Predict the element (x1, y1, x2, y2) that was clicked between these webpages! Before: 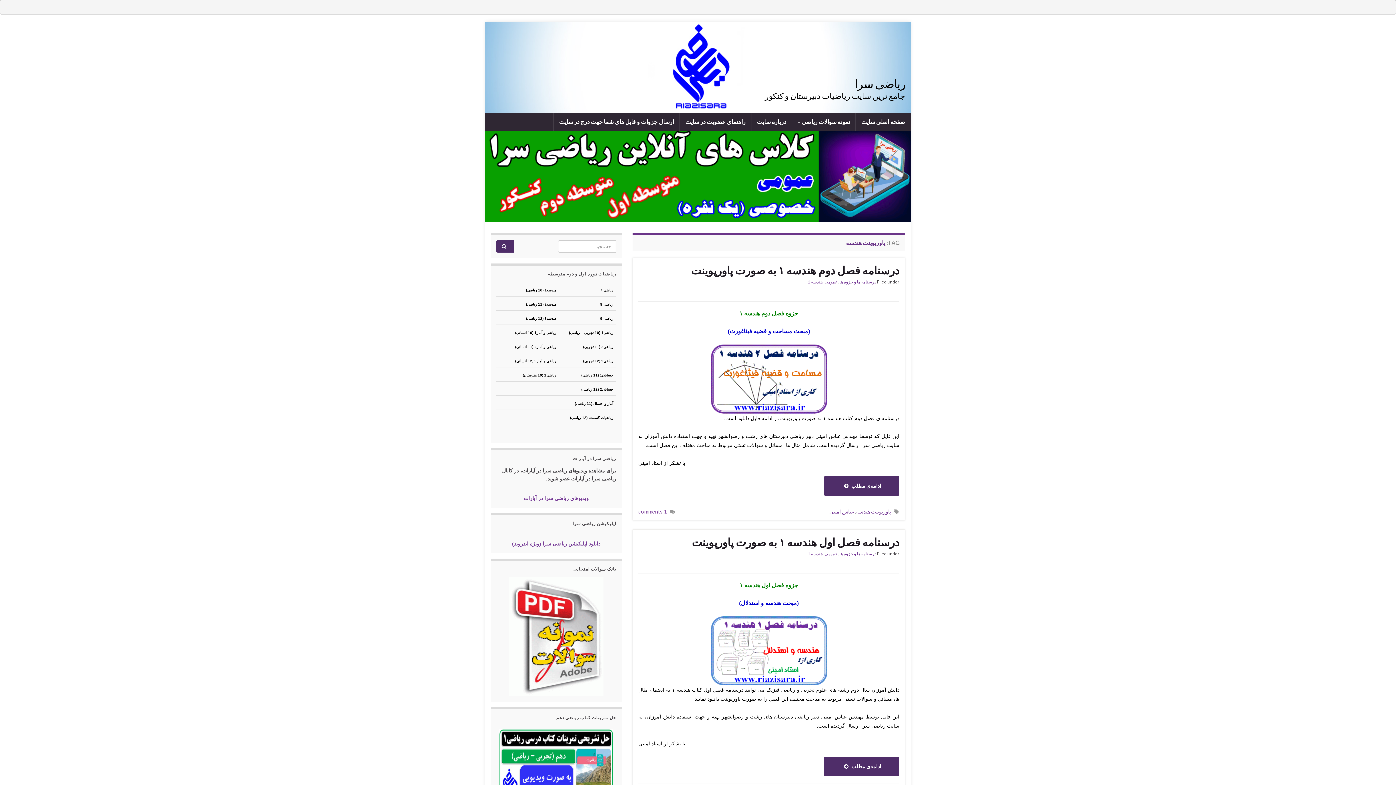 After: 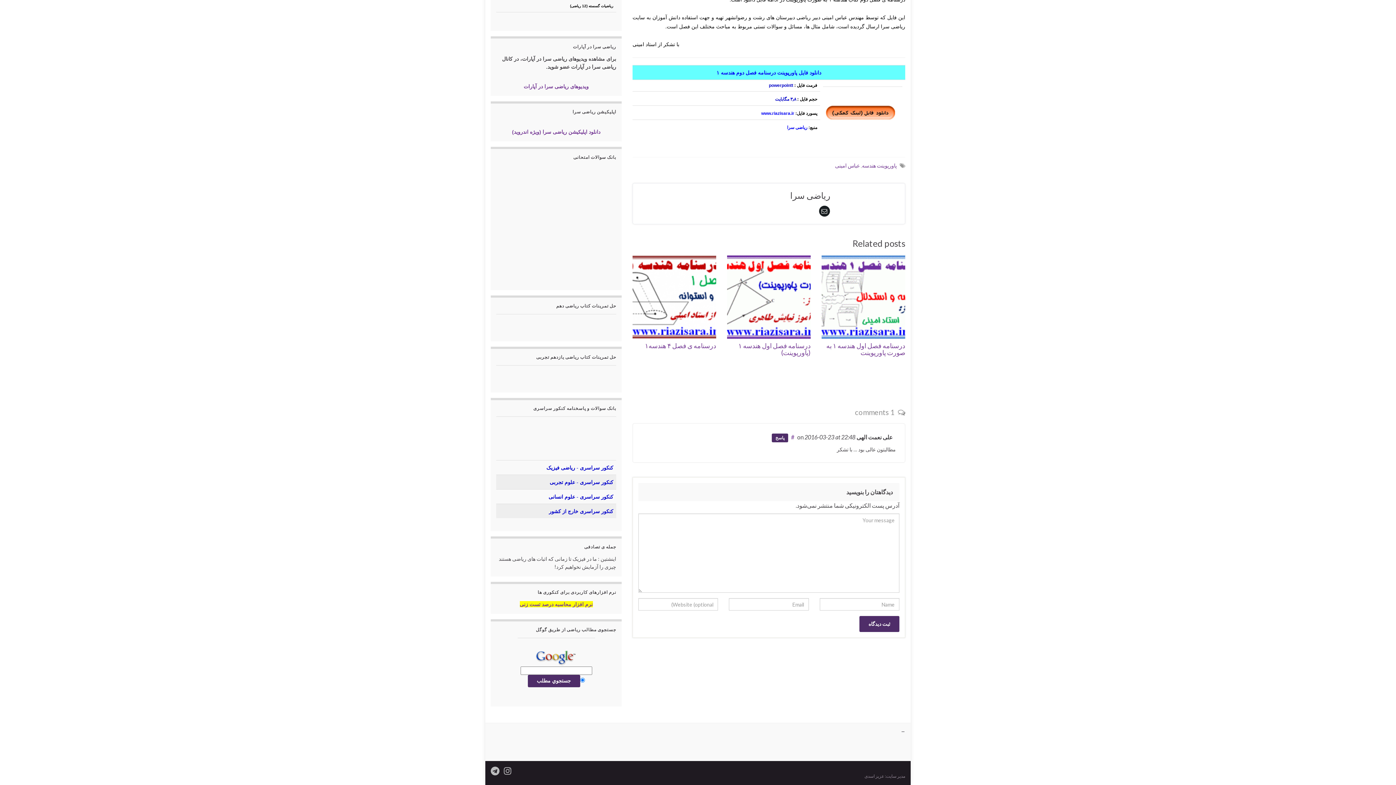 Action: label: 1 comments bbox: (638, 508, 666, 514)